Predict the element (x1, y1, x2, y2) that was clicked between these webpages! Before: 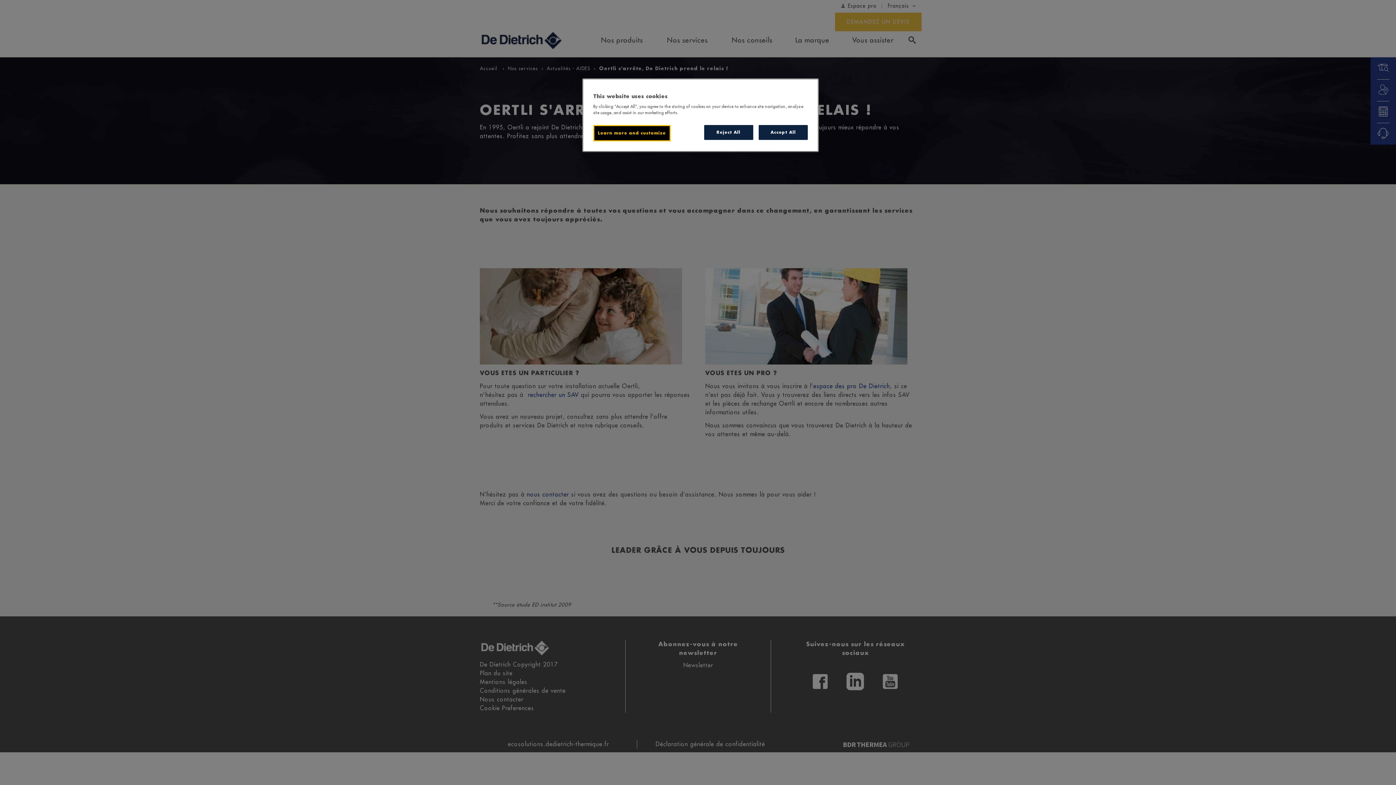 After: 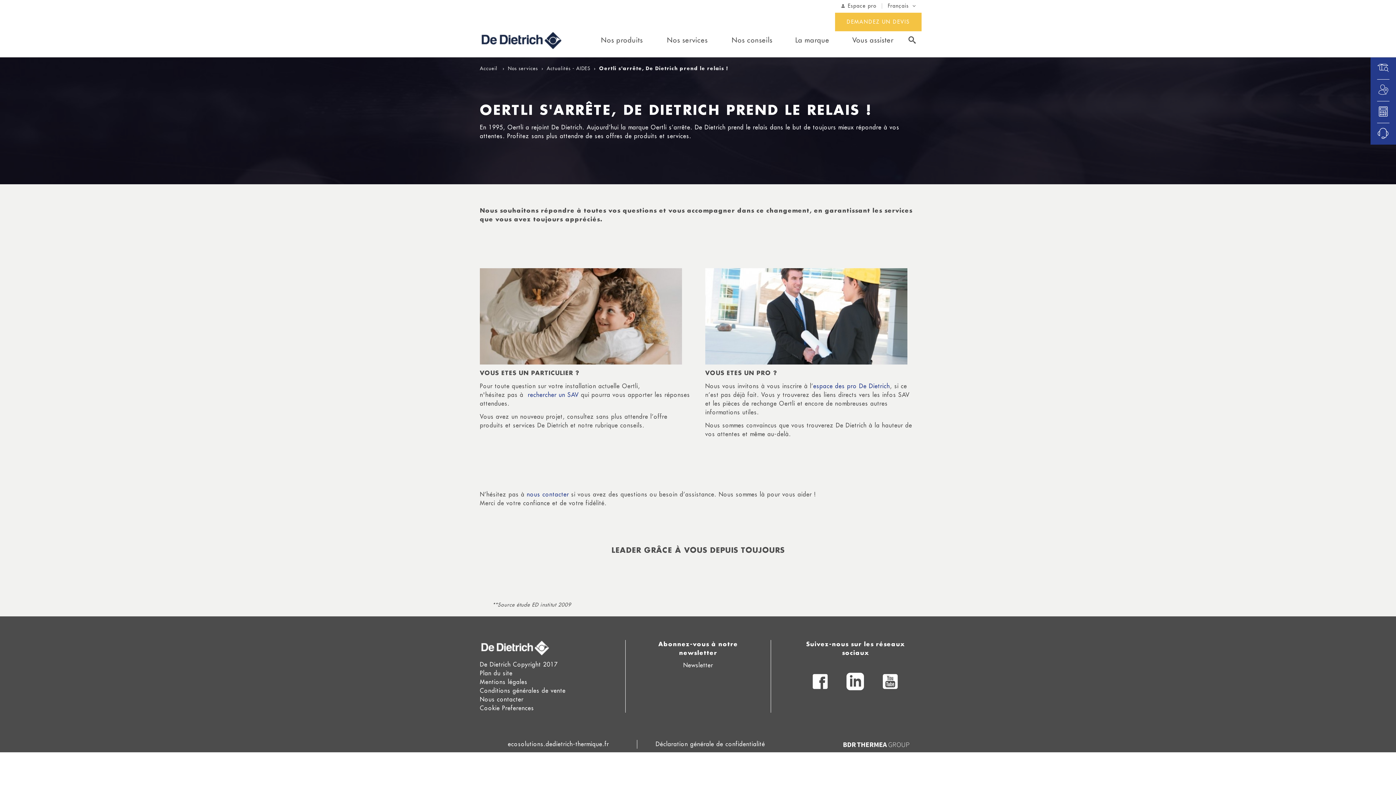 Action: bbox: (758, 125, 808, 140) label: Accept All